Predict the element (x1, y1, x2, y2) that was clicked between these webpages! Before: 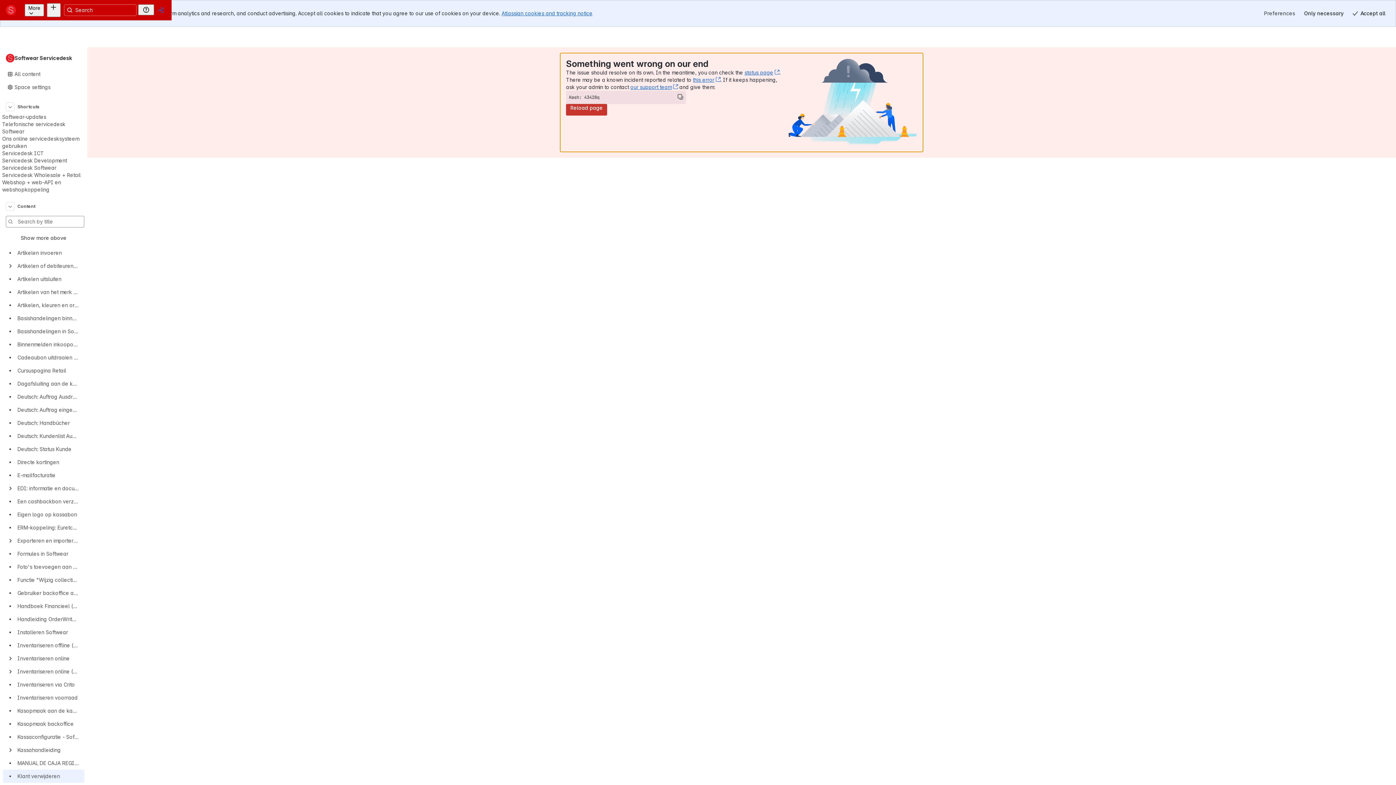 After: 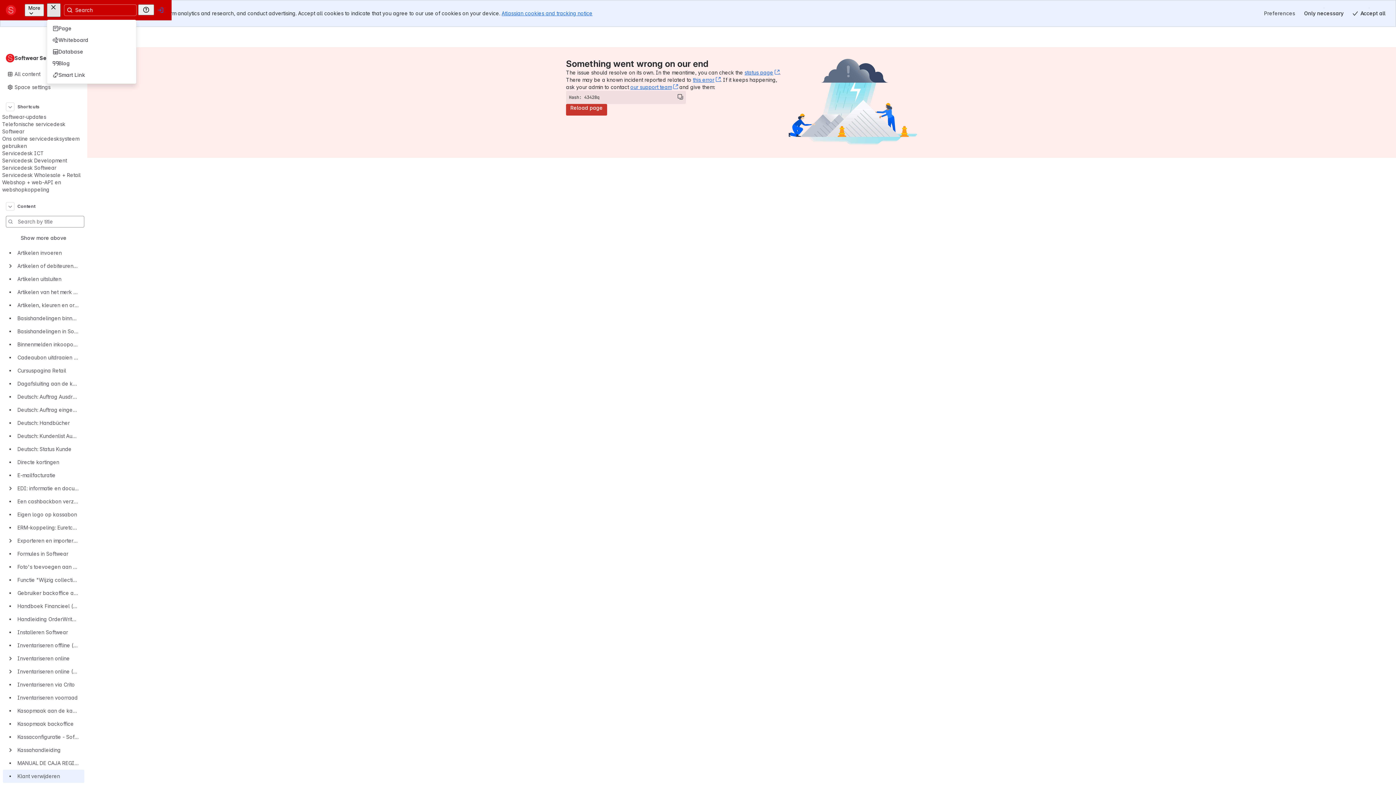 Action: label: Create bbox: (94, 3, 108, 16)